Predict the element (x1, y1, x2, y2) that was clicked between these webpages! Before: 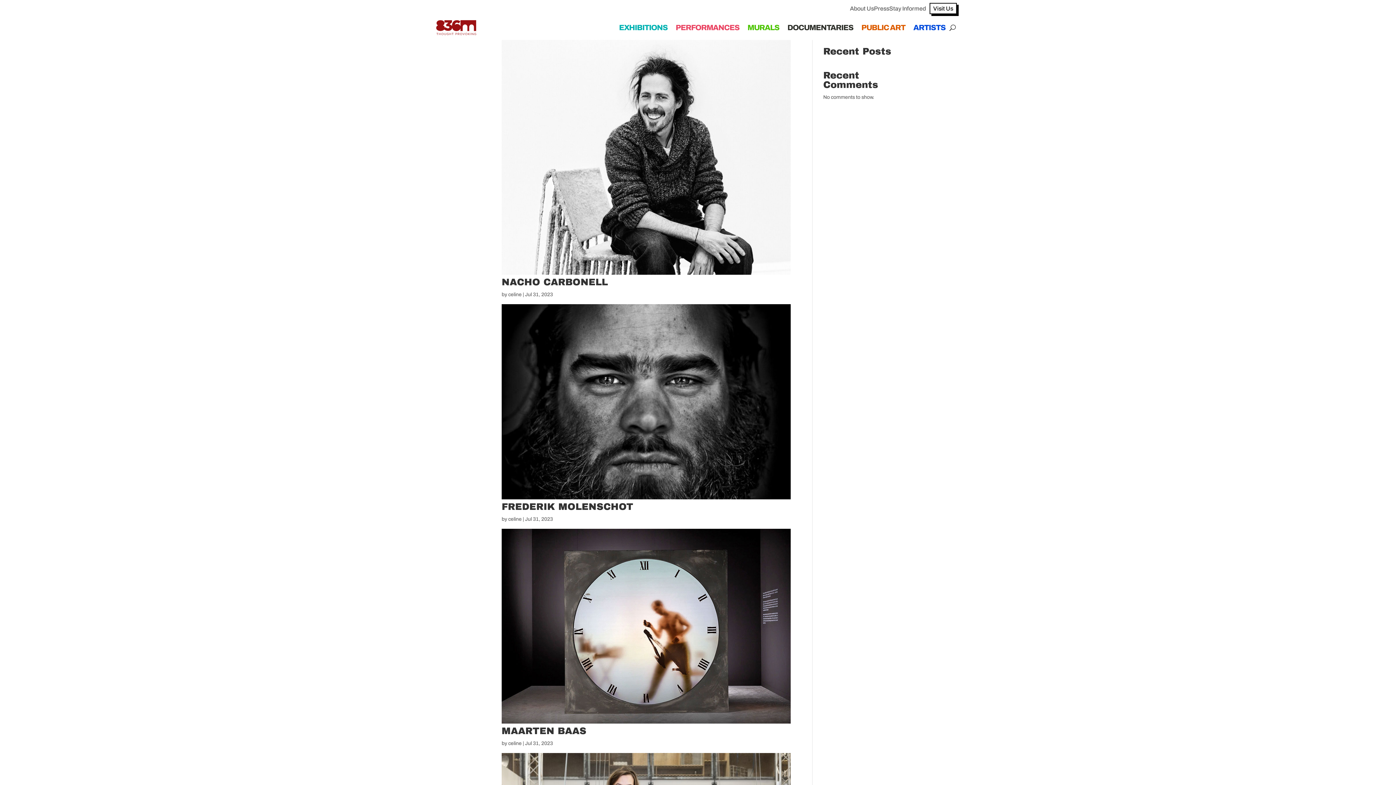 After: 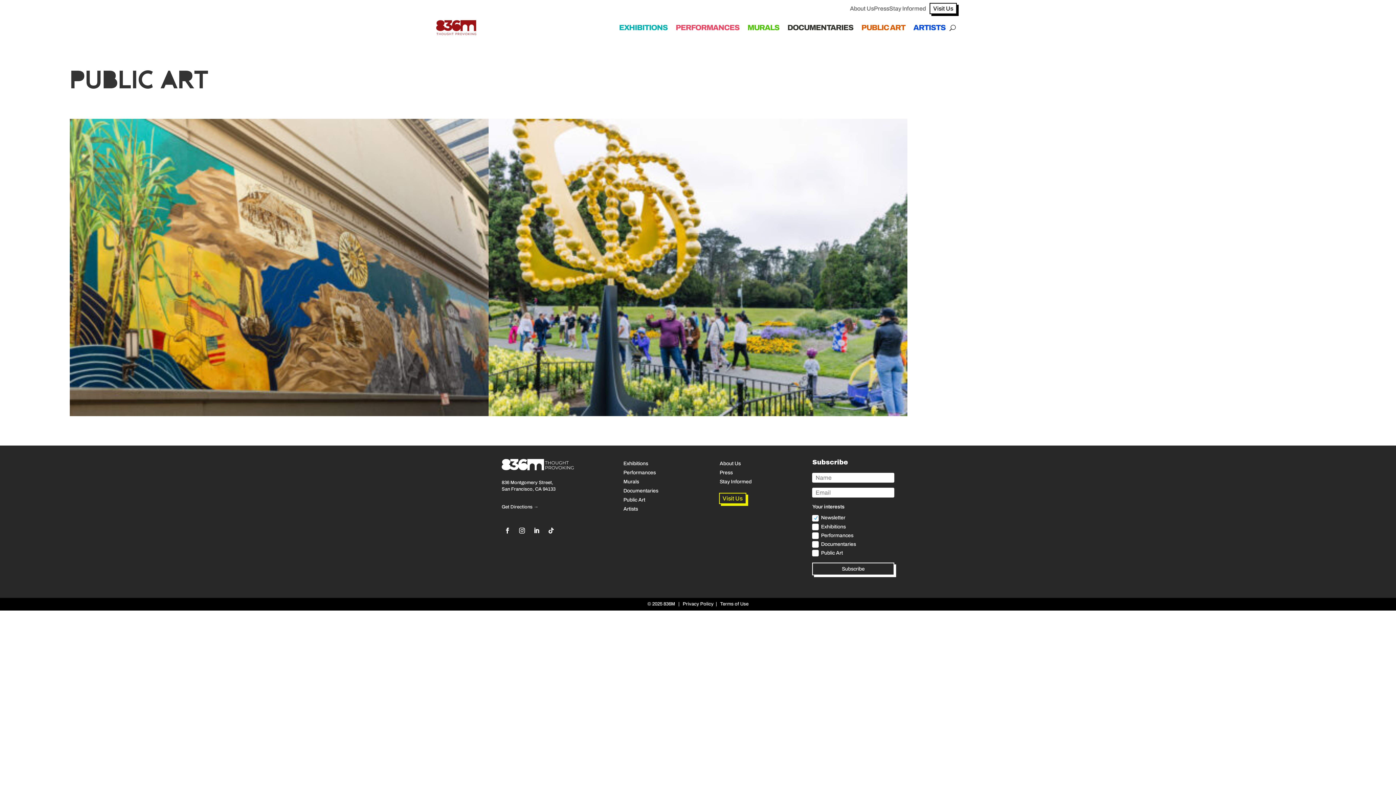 Action: bbox: (861, 13, 905, 41) label: PUBLIC ART